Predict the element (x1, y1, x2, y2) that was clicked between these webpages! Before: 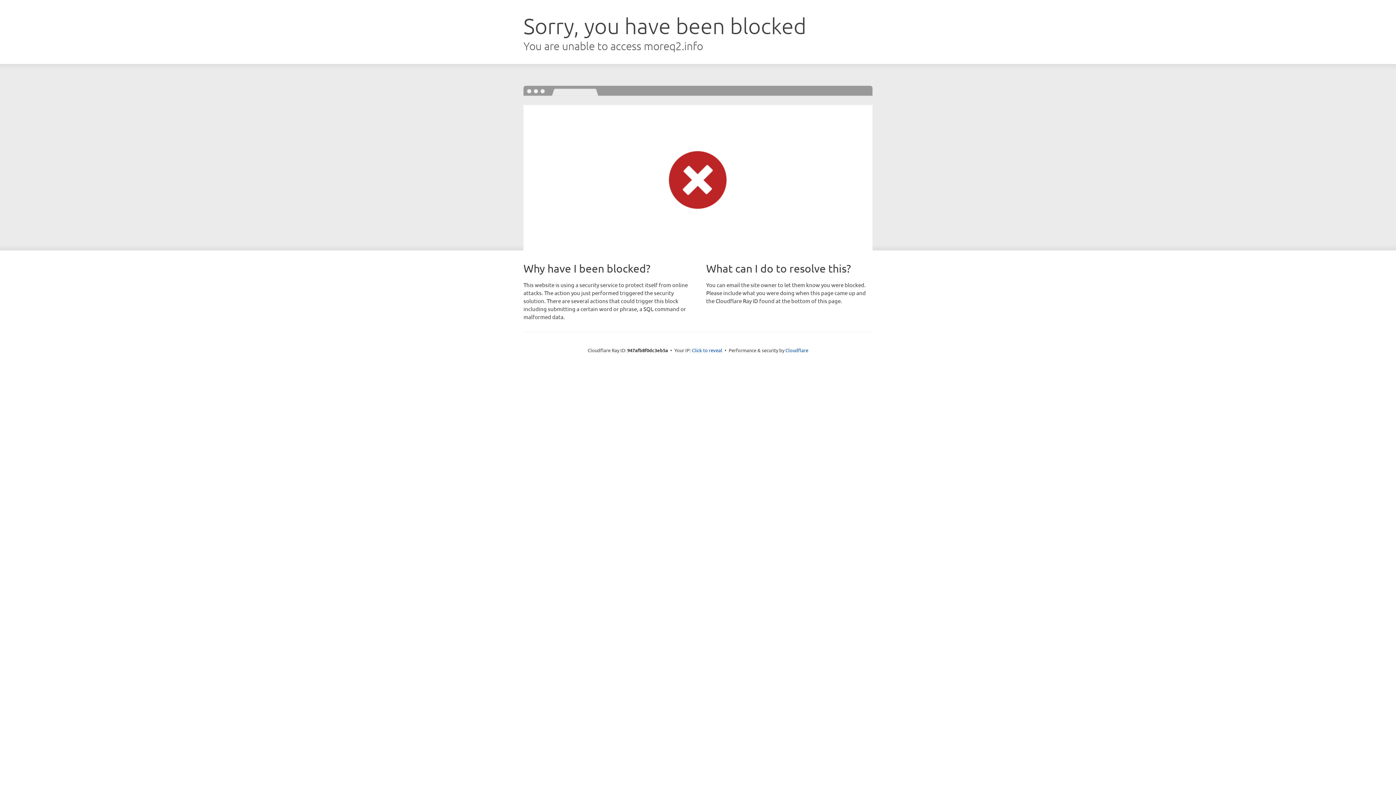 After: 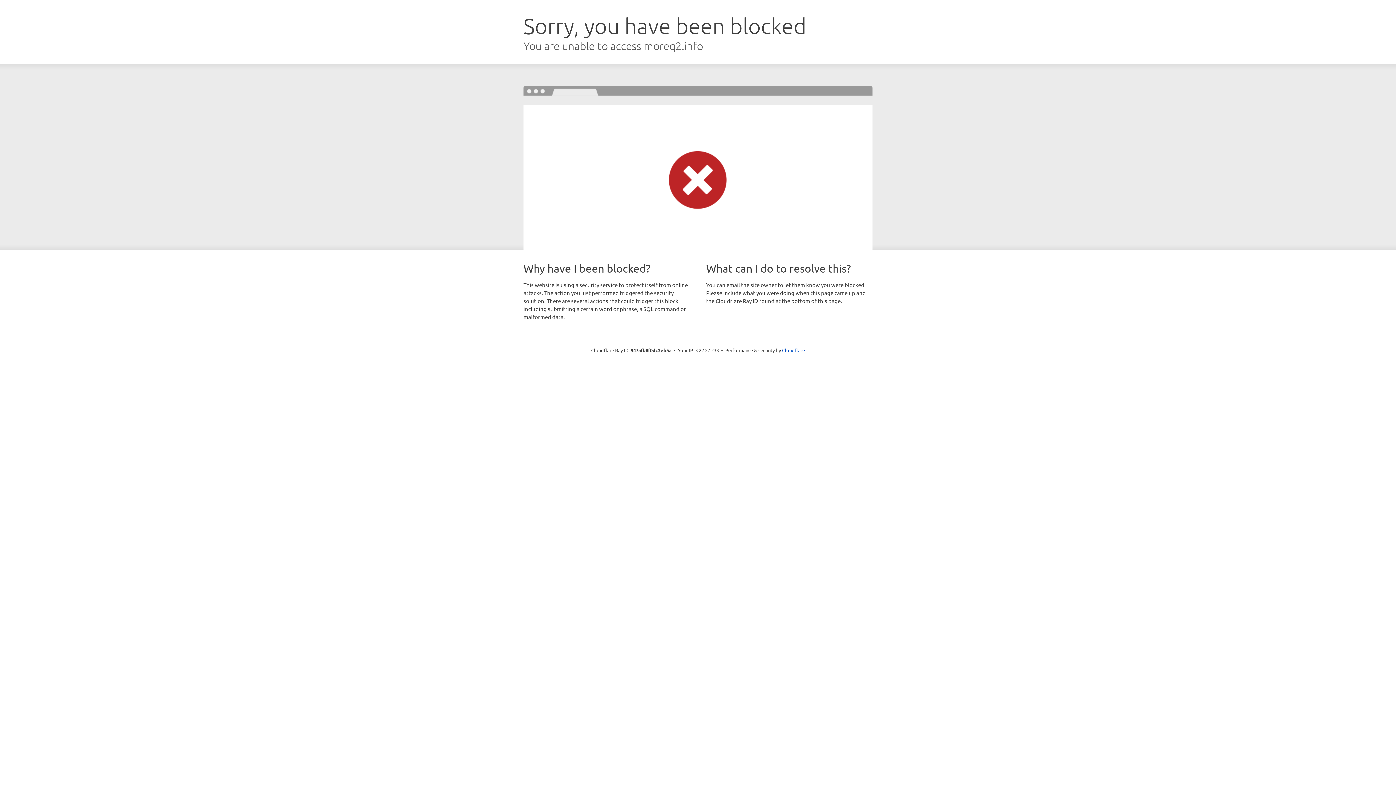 Action: bbox: (692, 346, 722, 353) label: Click to reveal